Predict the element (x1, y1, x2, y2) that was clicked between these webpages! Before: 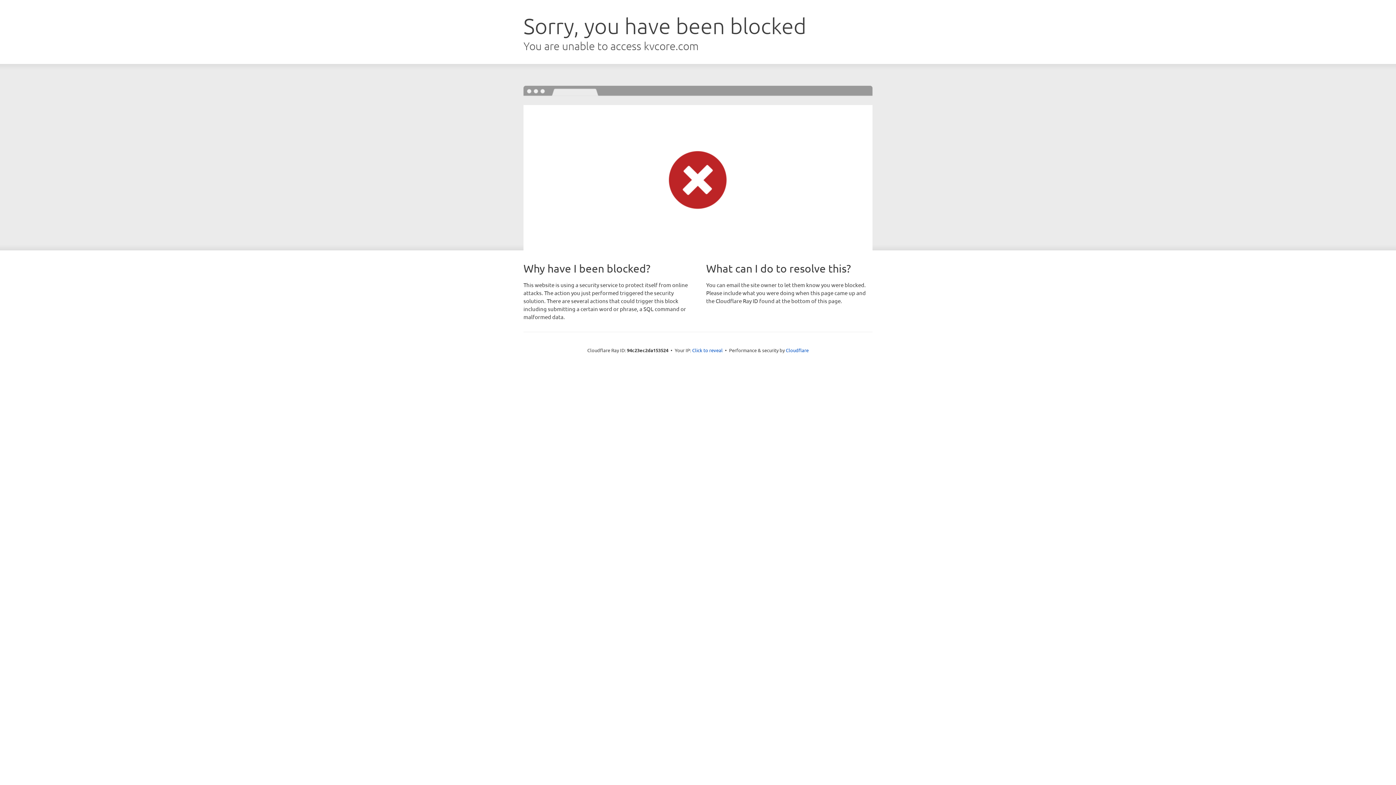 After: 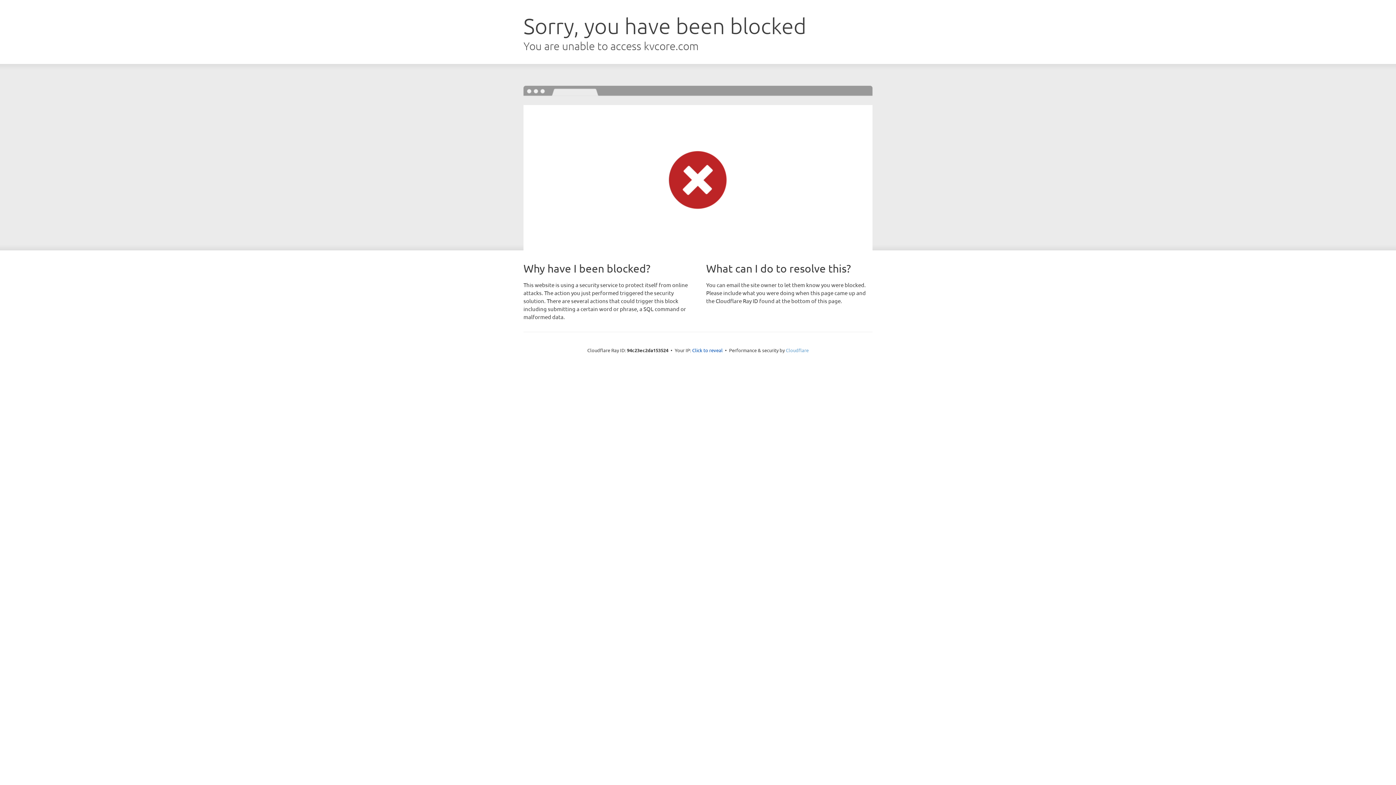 Action: label: Cloudflare bbox: (786, 347, 808, 353)